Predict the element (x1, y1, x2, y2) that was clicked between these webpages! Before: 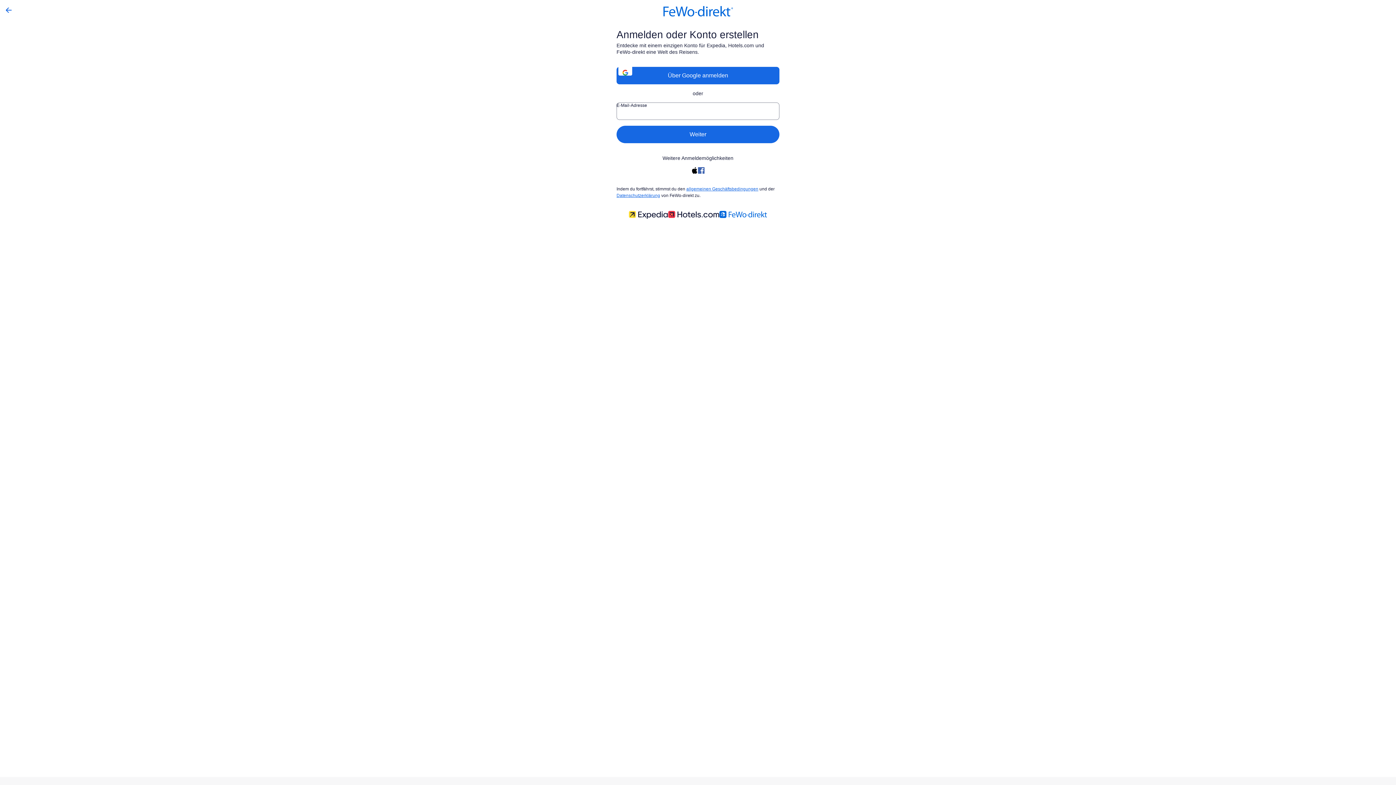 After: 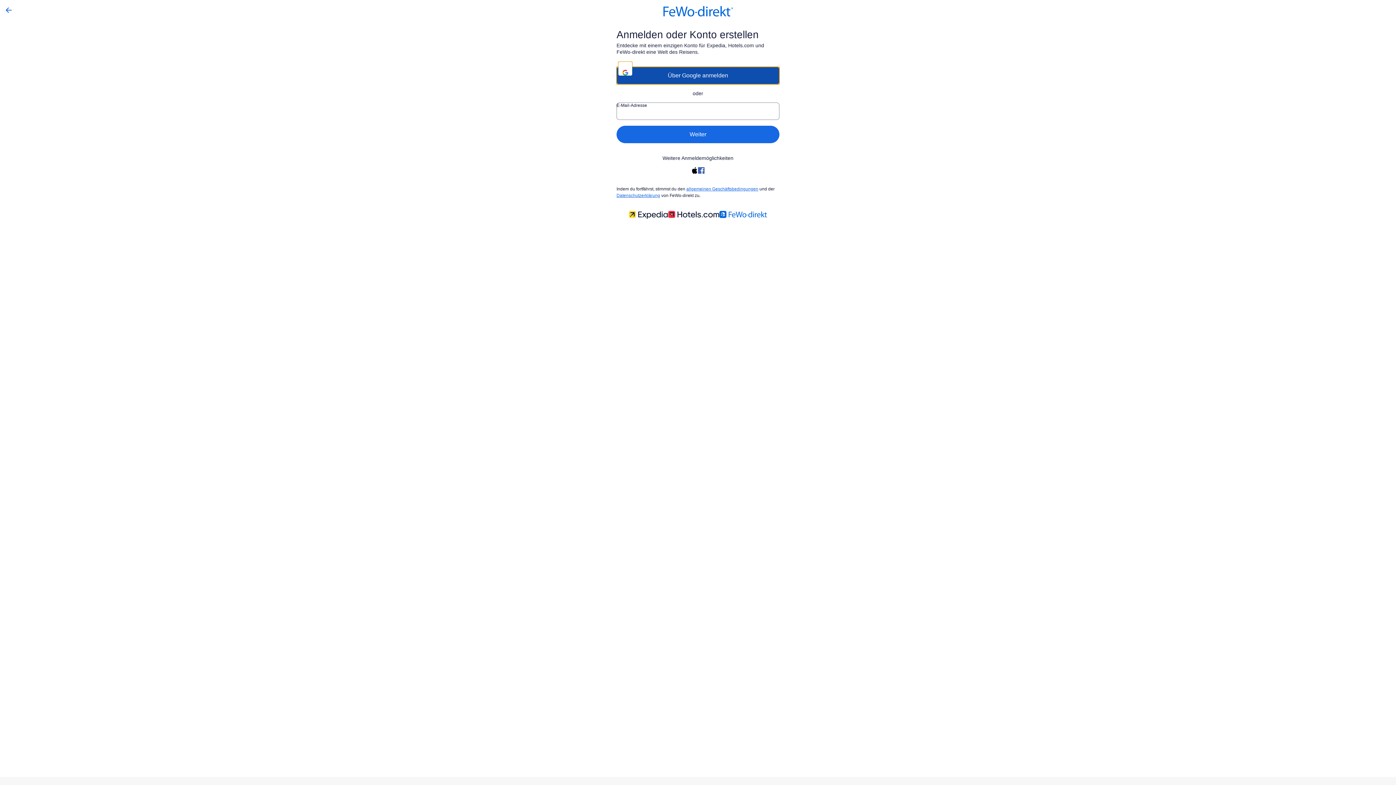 Action: bbox: (616, 66, 779, 84) label: Über Google anmelden